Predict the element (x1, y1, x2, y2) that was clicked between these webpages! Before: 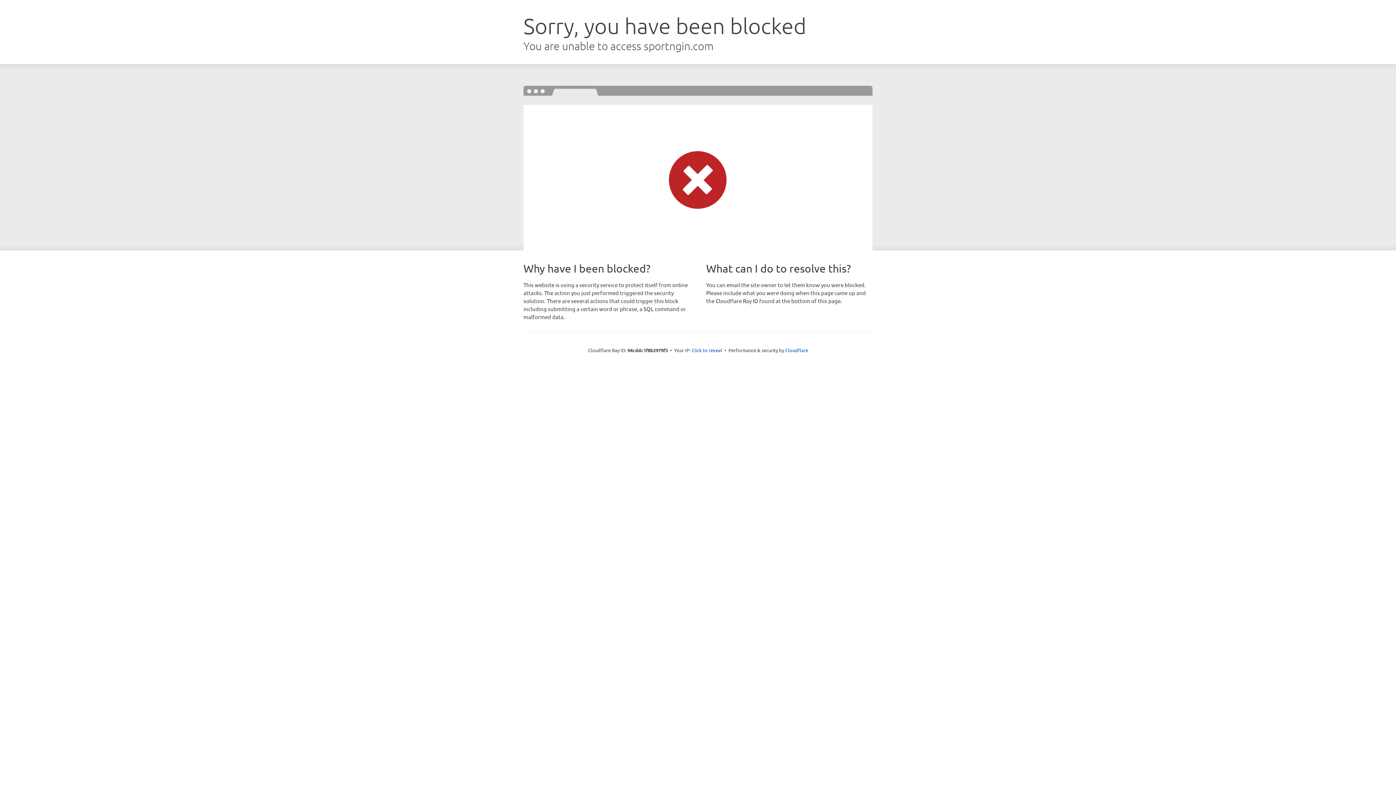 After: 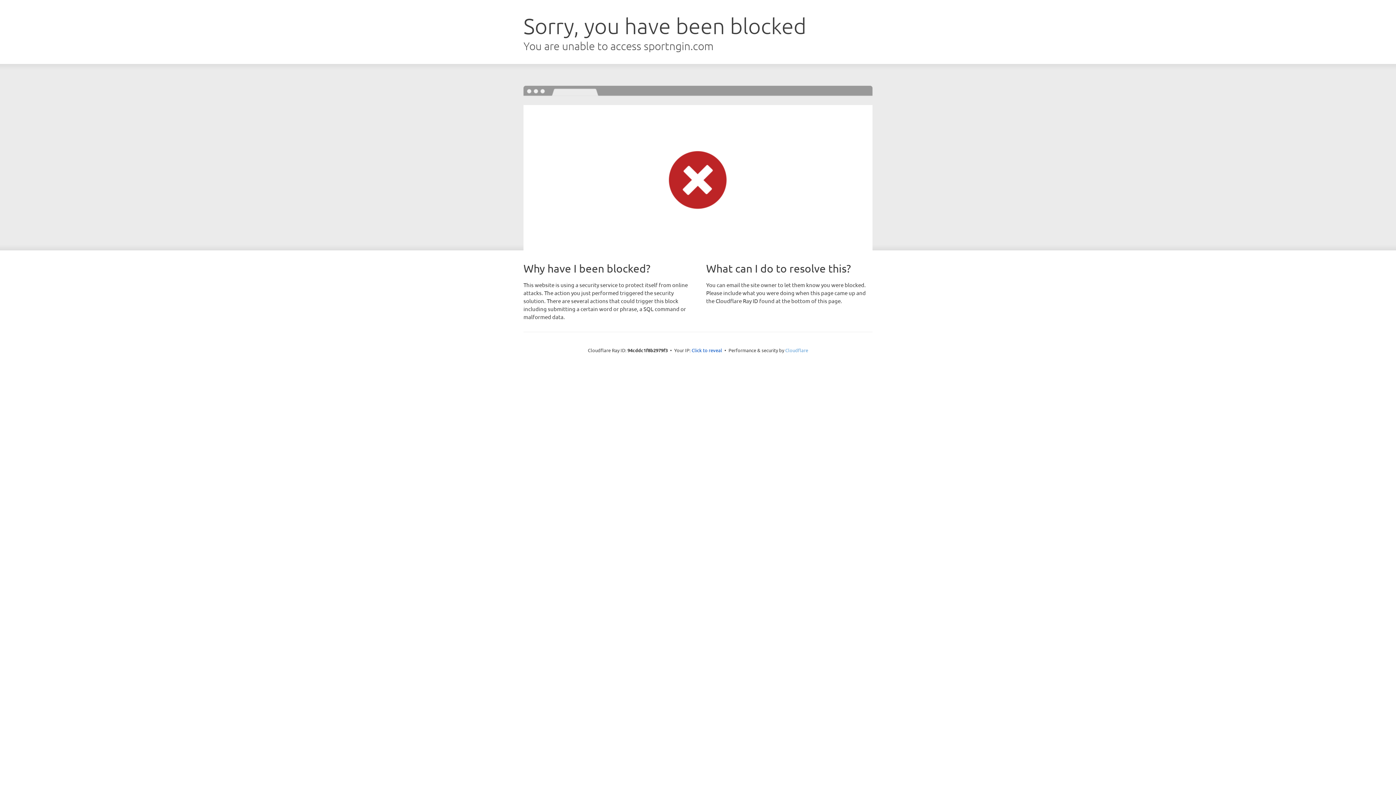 Action: bbox: (785, 347, 808, 353) label: Cloudflare